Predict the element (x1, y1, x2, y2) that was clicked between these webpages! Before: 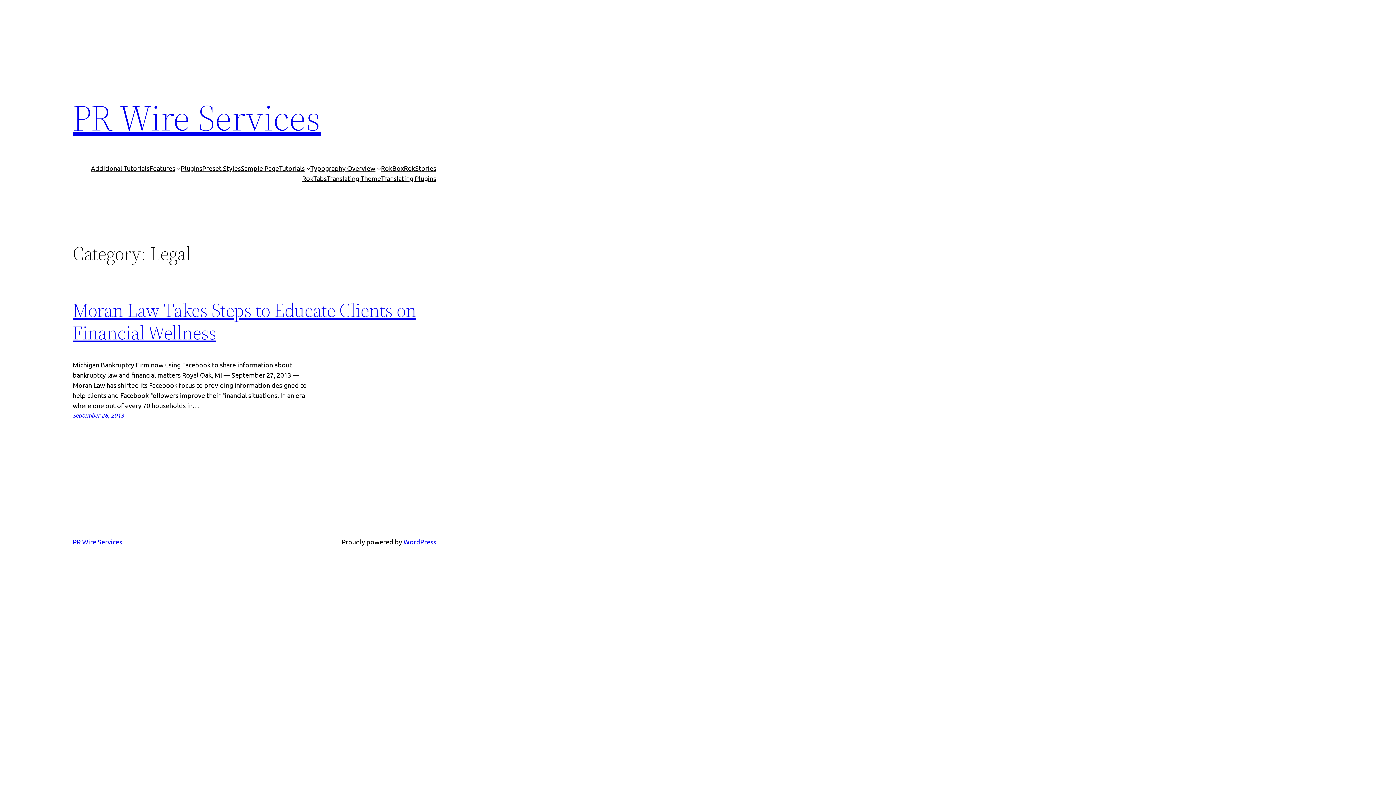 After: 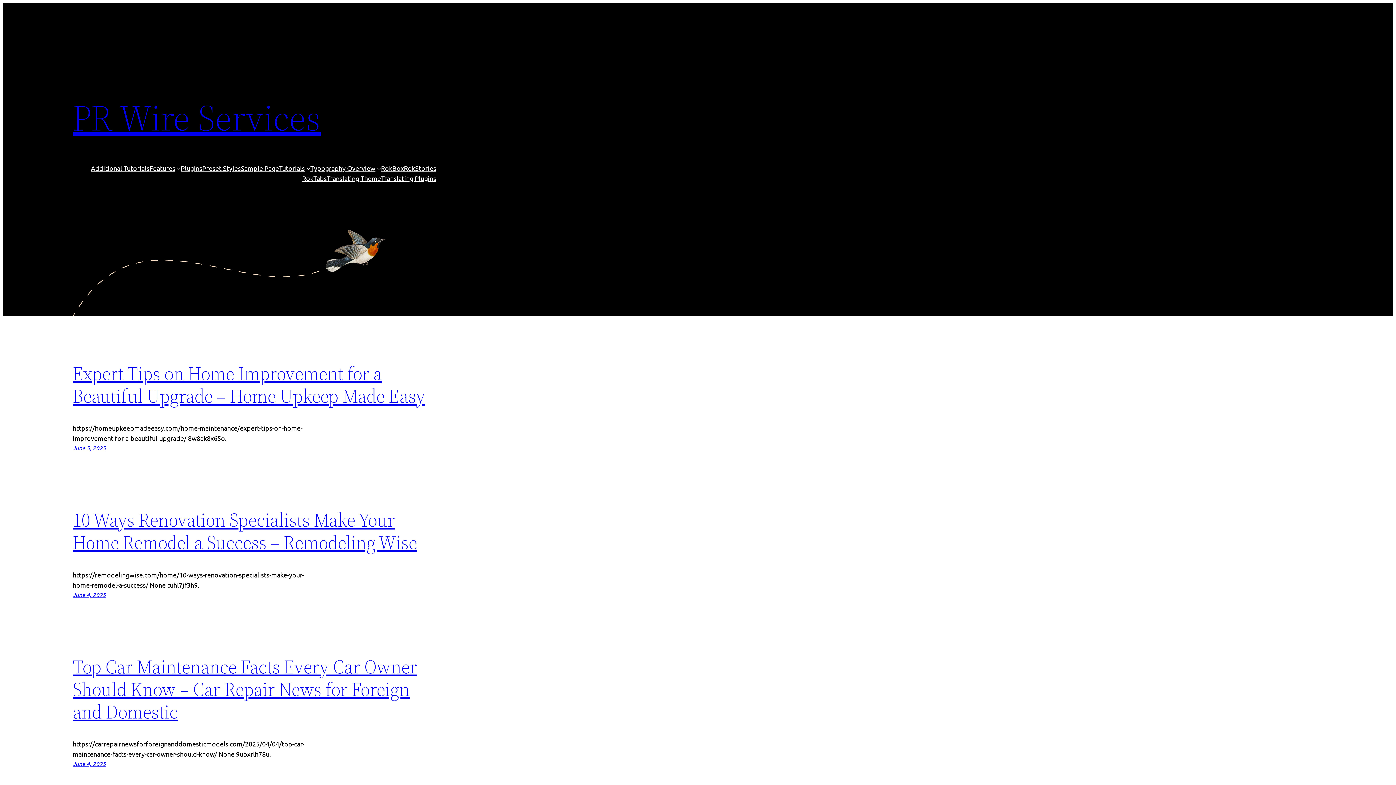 Action: label: PR Wire Services bbox: (72, 92, 320, 142)